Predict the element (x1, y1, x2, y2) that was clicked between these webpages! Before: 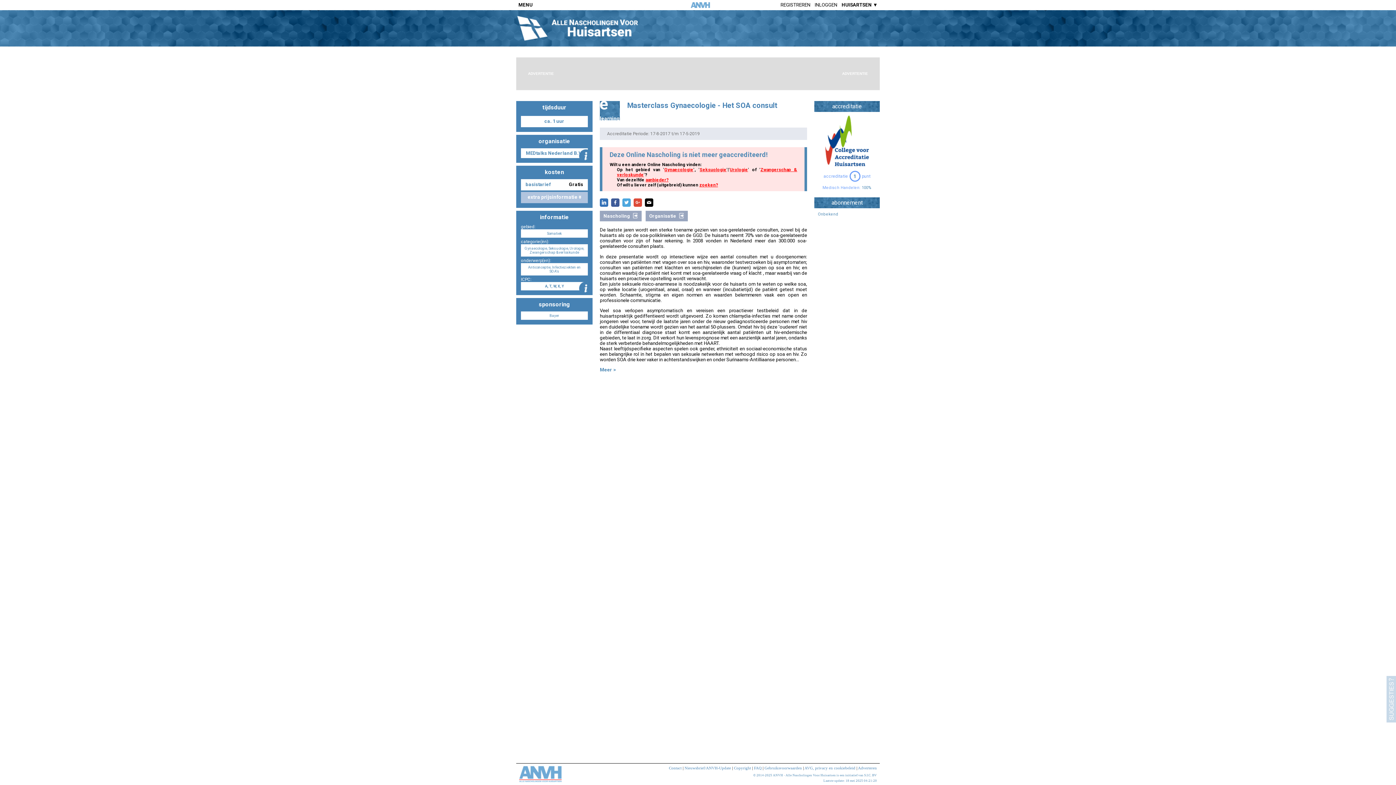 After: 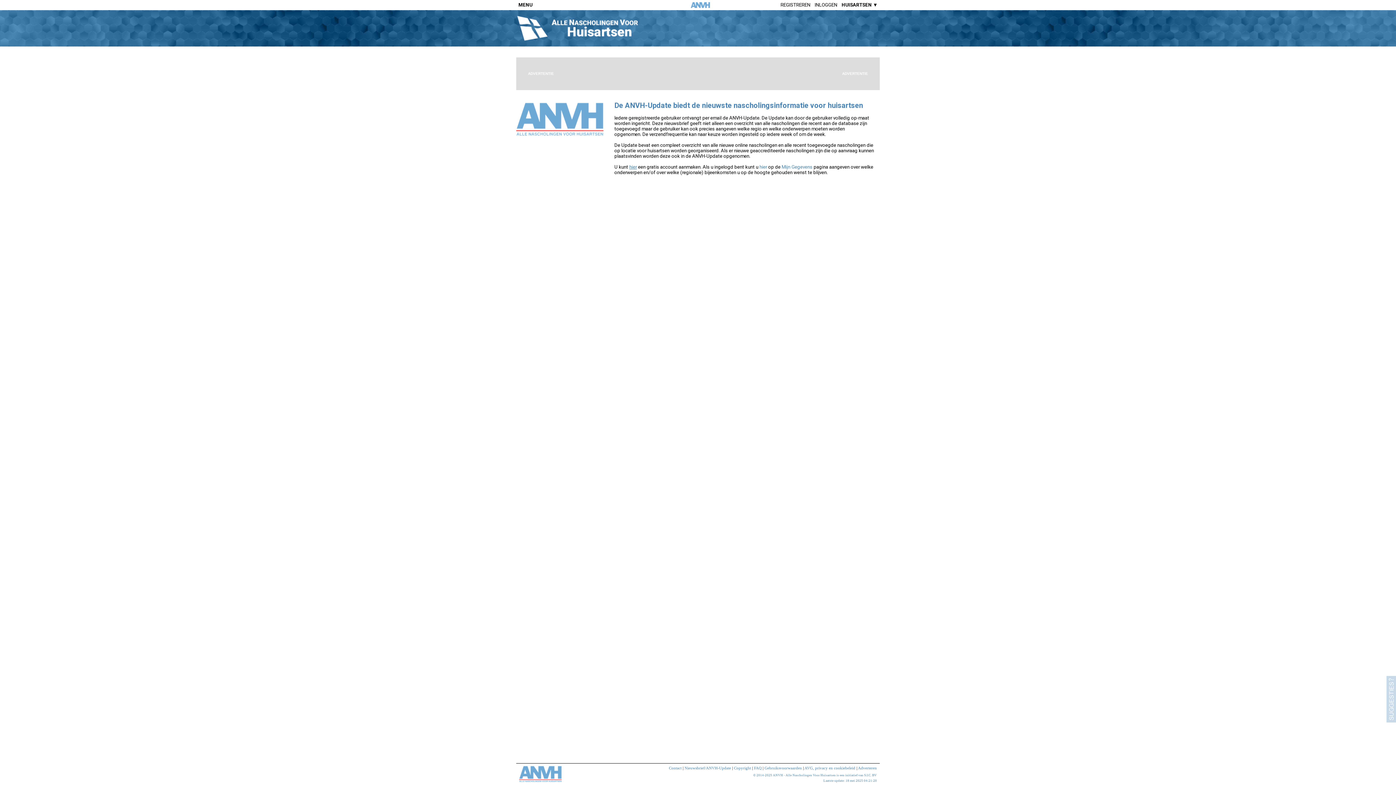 Action: bbox: (684, 766, 731, 770) label: Nieuwsbrief/ANVH-Update